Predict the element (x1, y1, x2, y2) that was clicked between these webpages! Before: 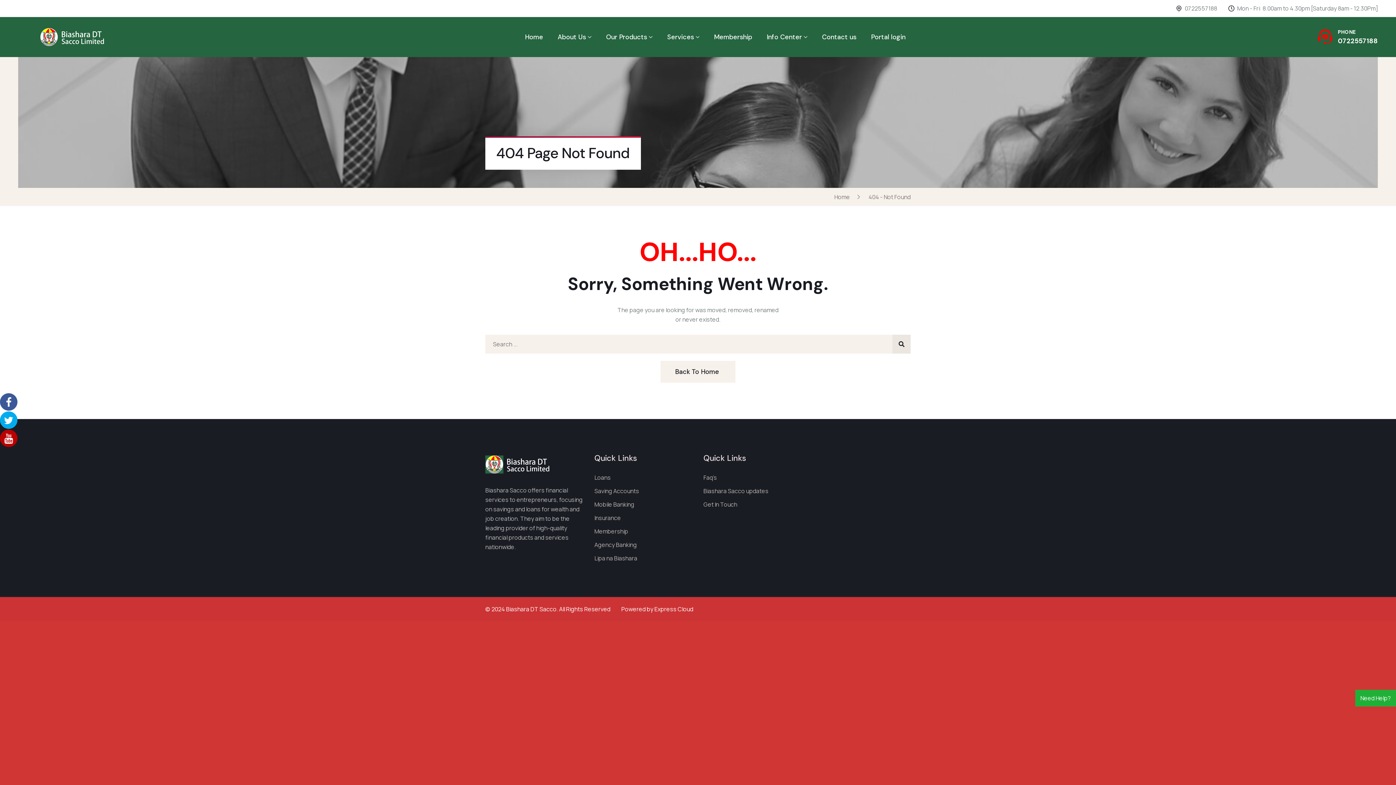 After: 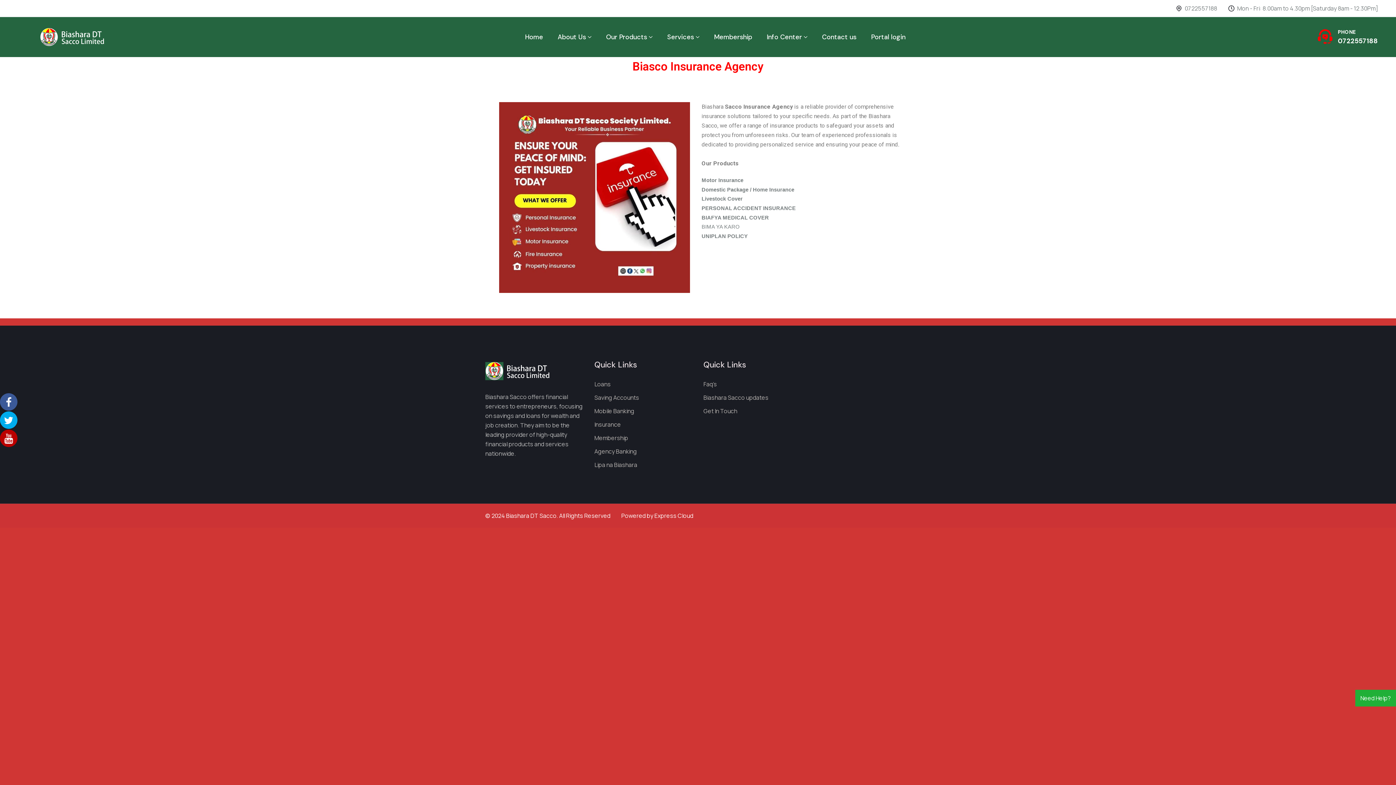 Action: bbox: (594, 513, 630, 522) label: Insurance